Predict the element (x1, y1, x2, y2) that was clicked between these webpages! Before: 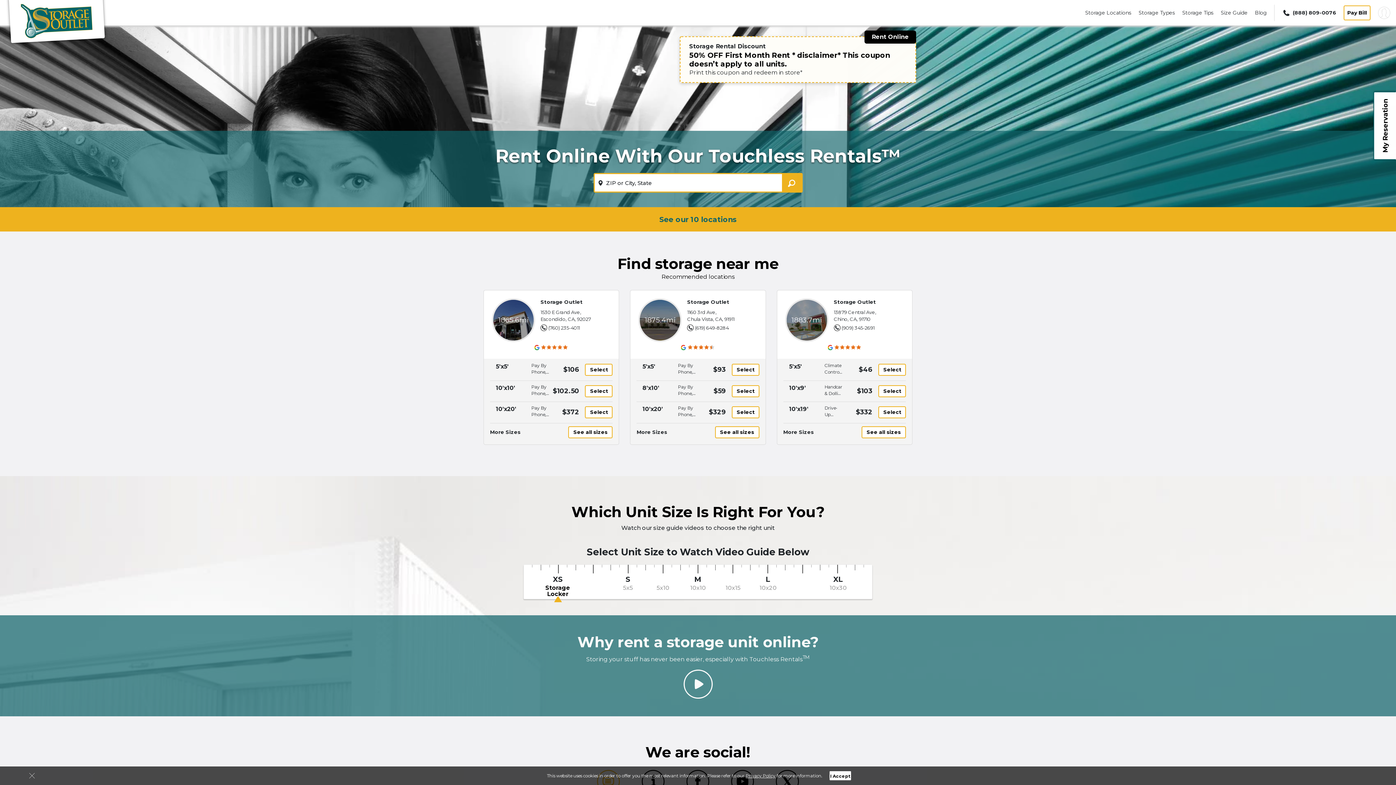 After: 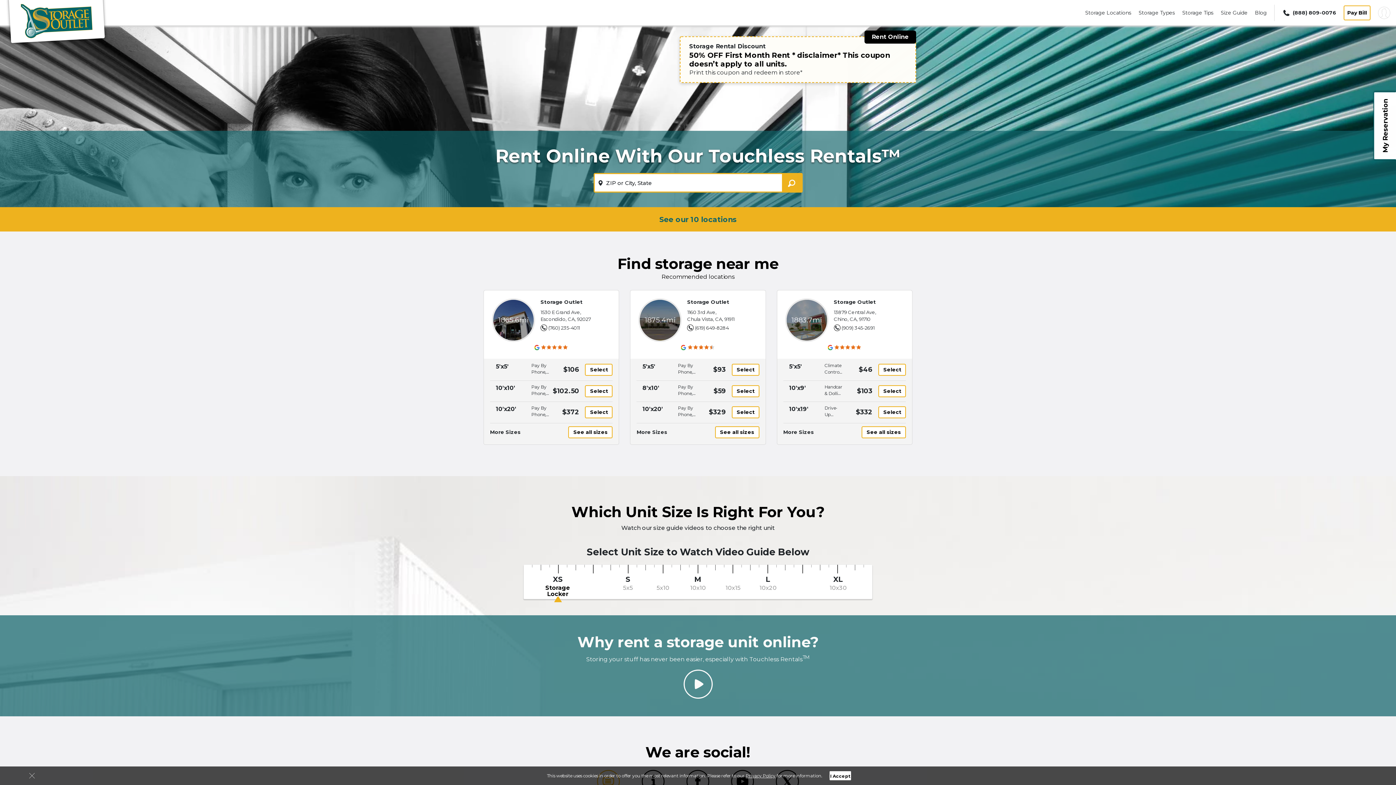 Action: bbox: (5, 0, 108, 45)